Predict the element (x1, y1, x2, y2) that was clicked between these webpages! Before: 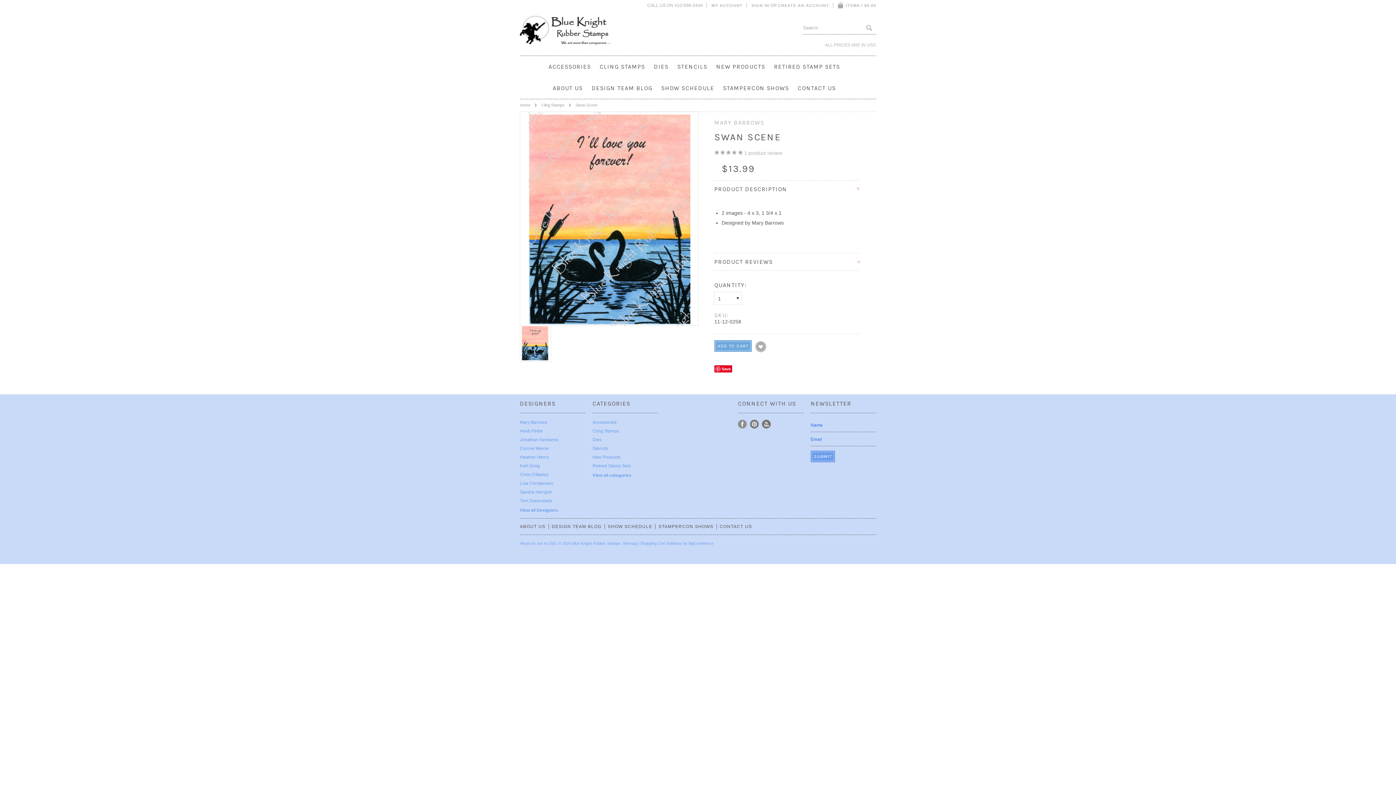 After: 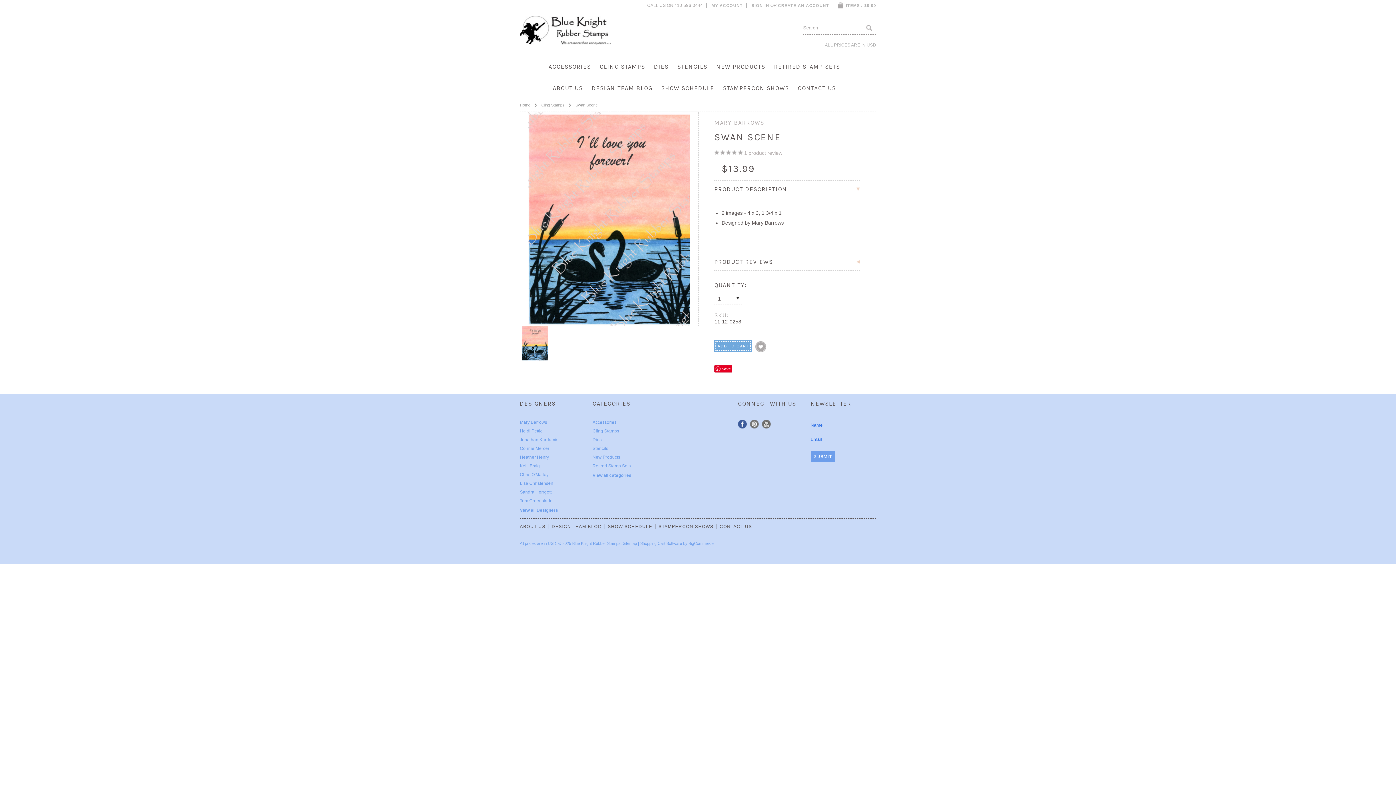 Action: label: Facebook bbox: (738, 420, 747, 429)